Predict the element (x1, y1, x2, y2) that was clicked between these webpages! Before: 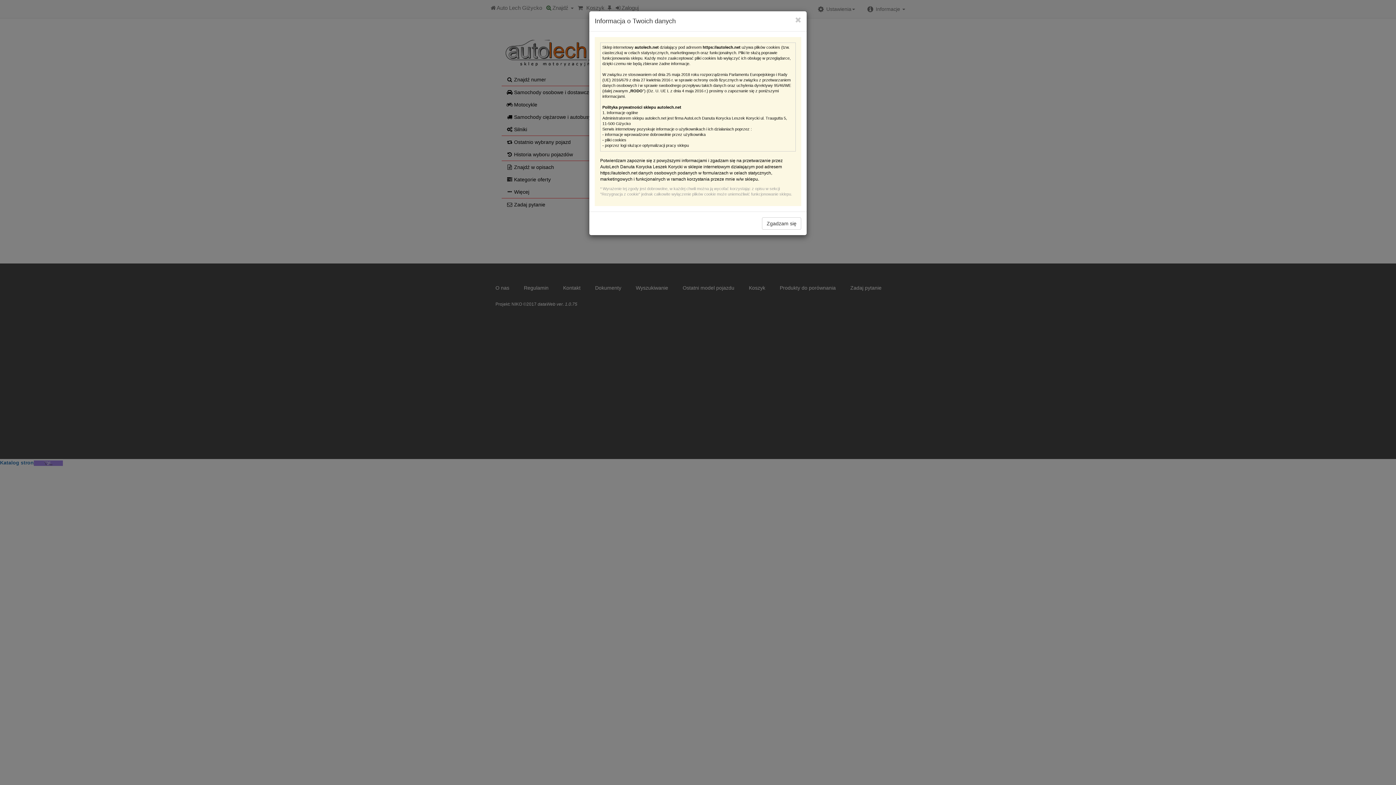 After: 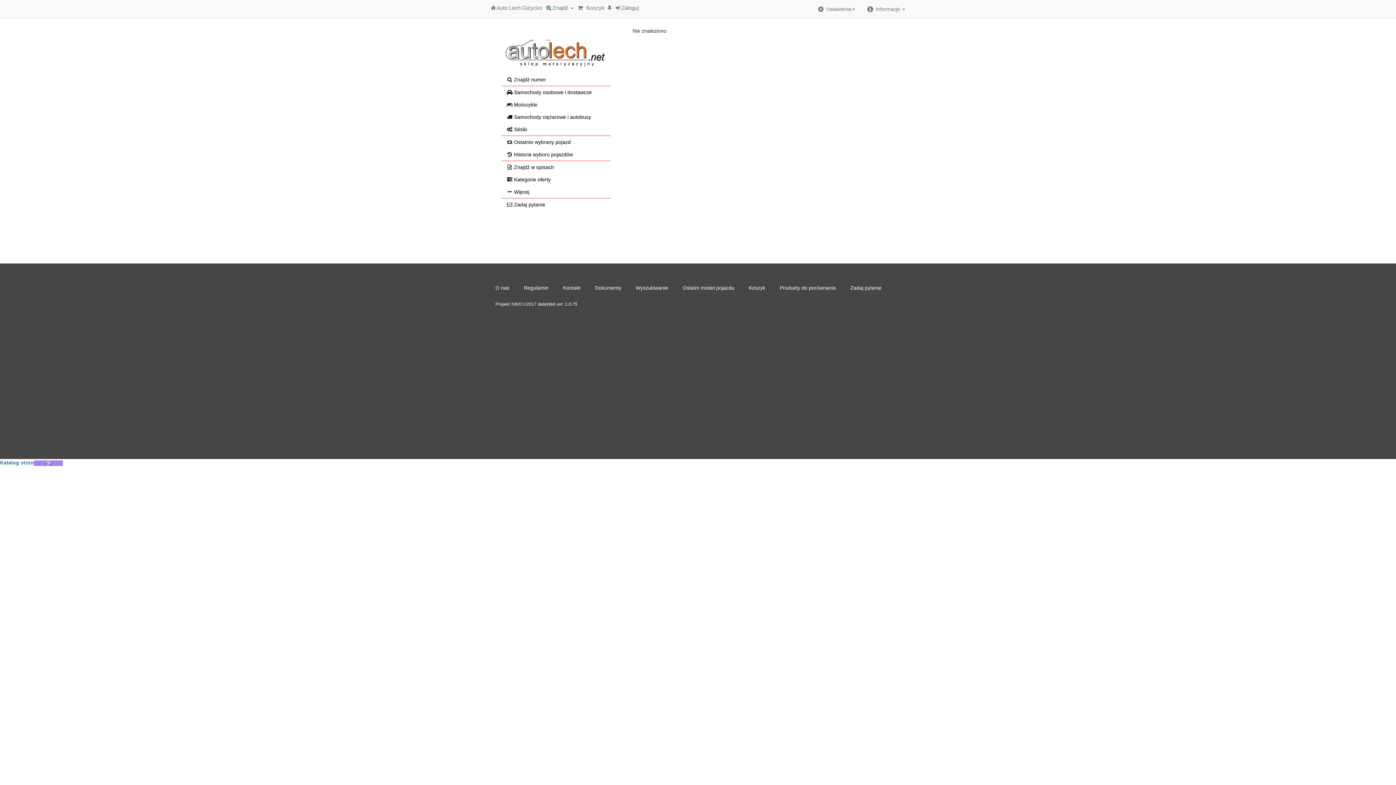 Action: label: Close bbox: (795, 16, 801, 23)